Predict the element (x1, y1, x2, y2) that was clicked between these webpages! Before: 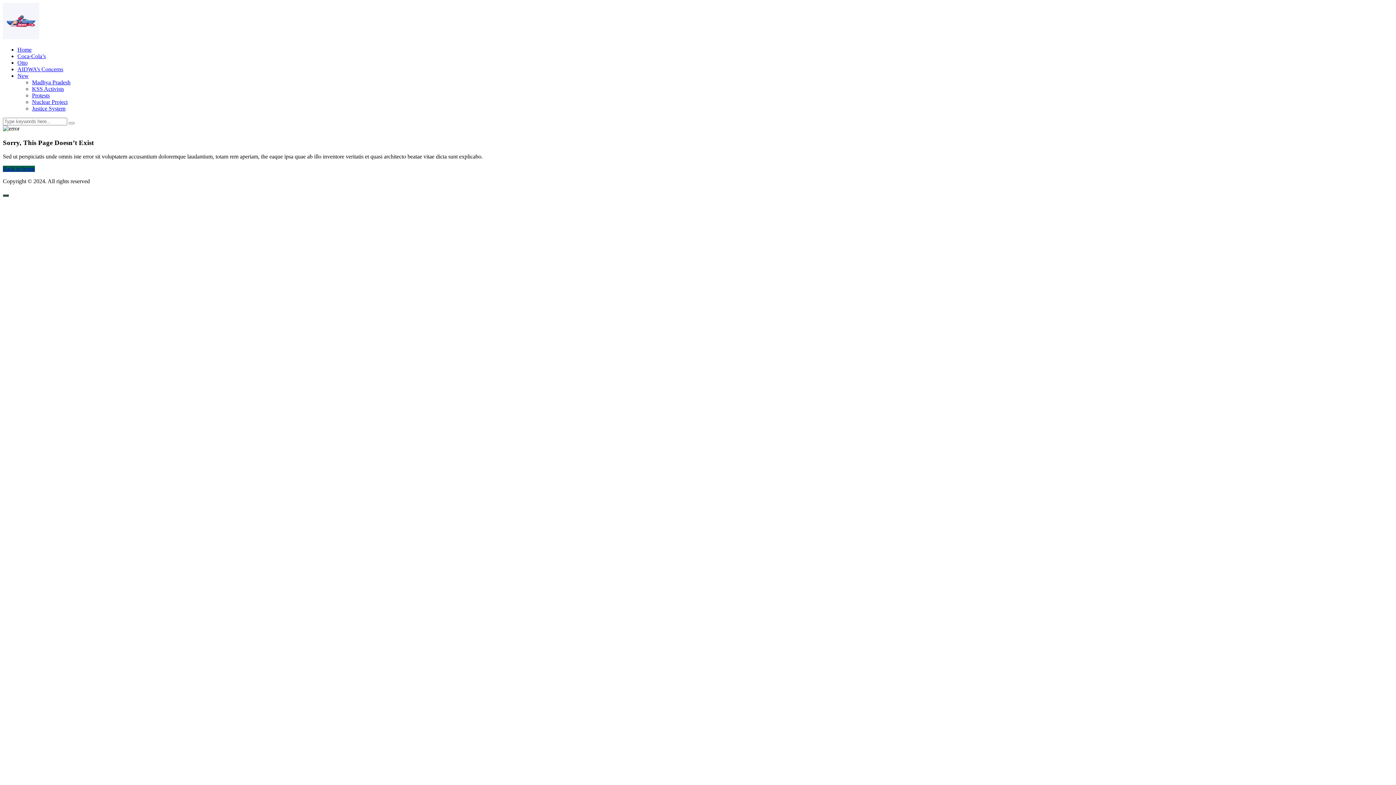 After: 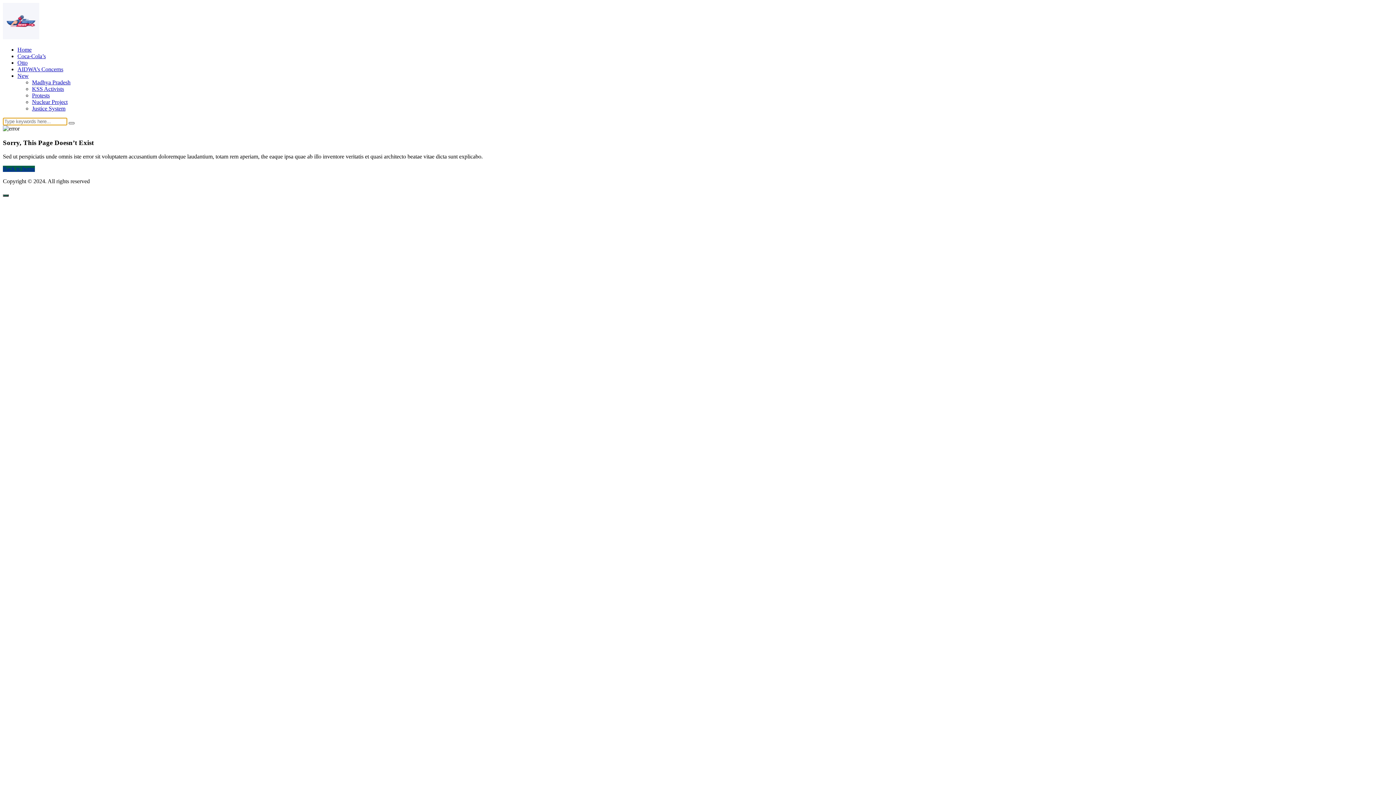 Action: bbox: (68, 122, 74, 124)